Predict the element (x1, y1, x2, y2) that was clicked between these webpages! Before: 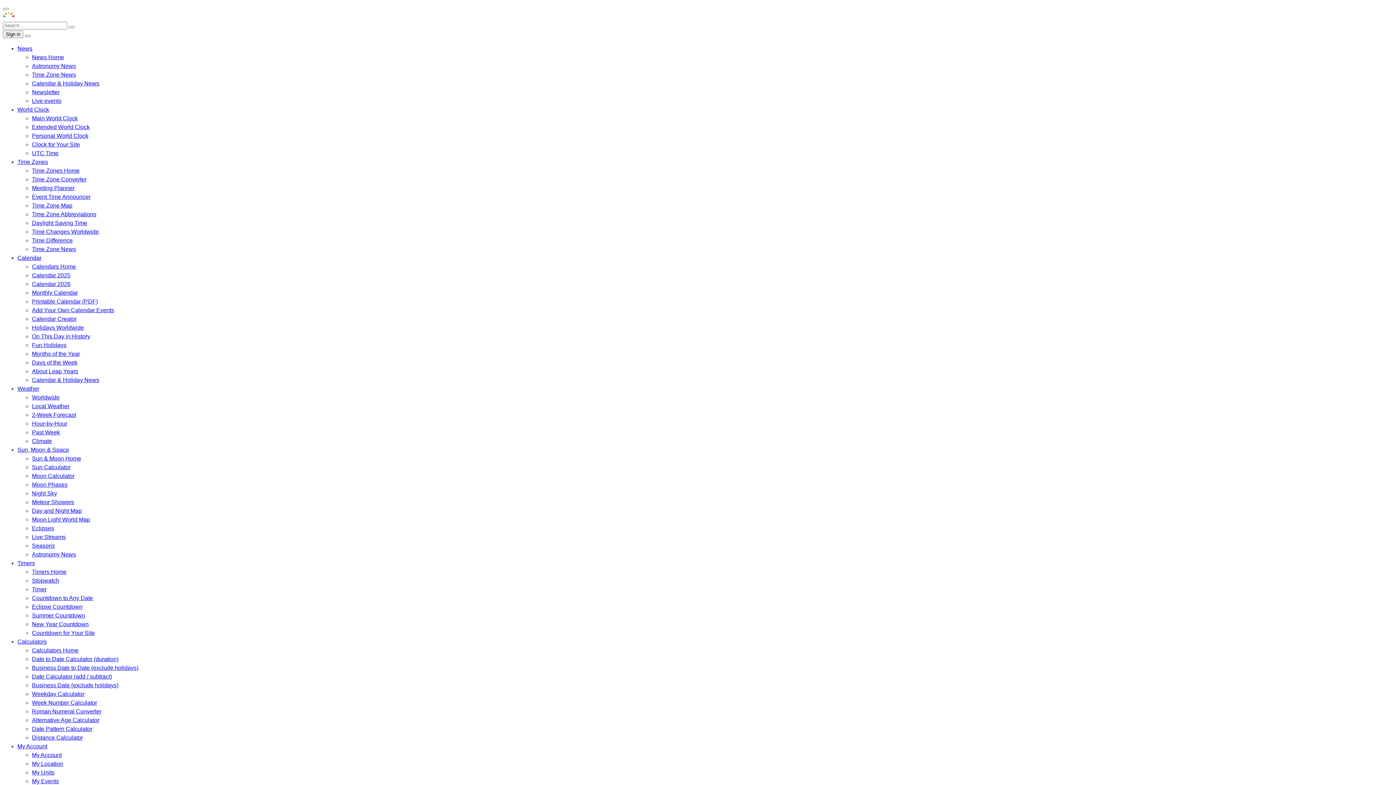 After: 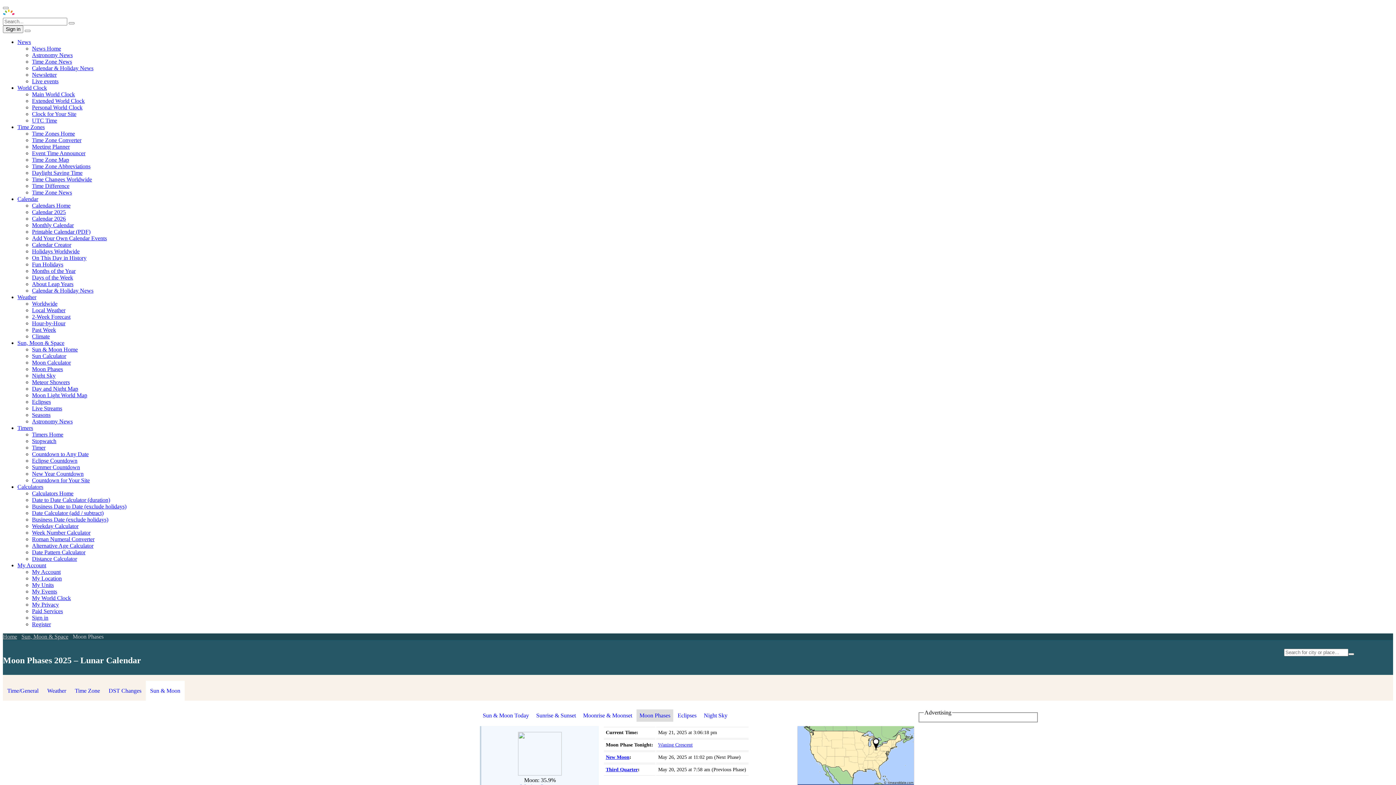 Action: label: Moon Phases bbox: (32, 481, 67, 488)